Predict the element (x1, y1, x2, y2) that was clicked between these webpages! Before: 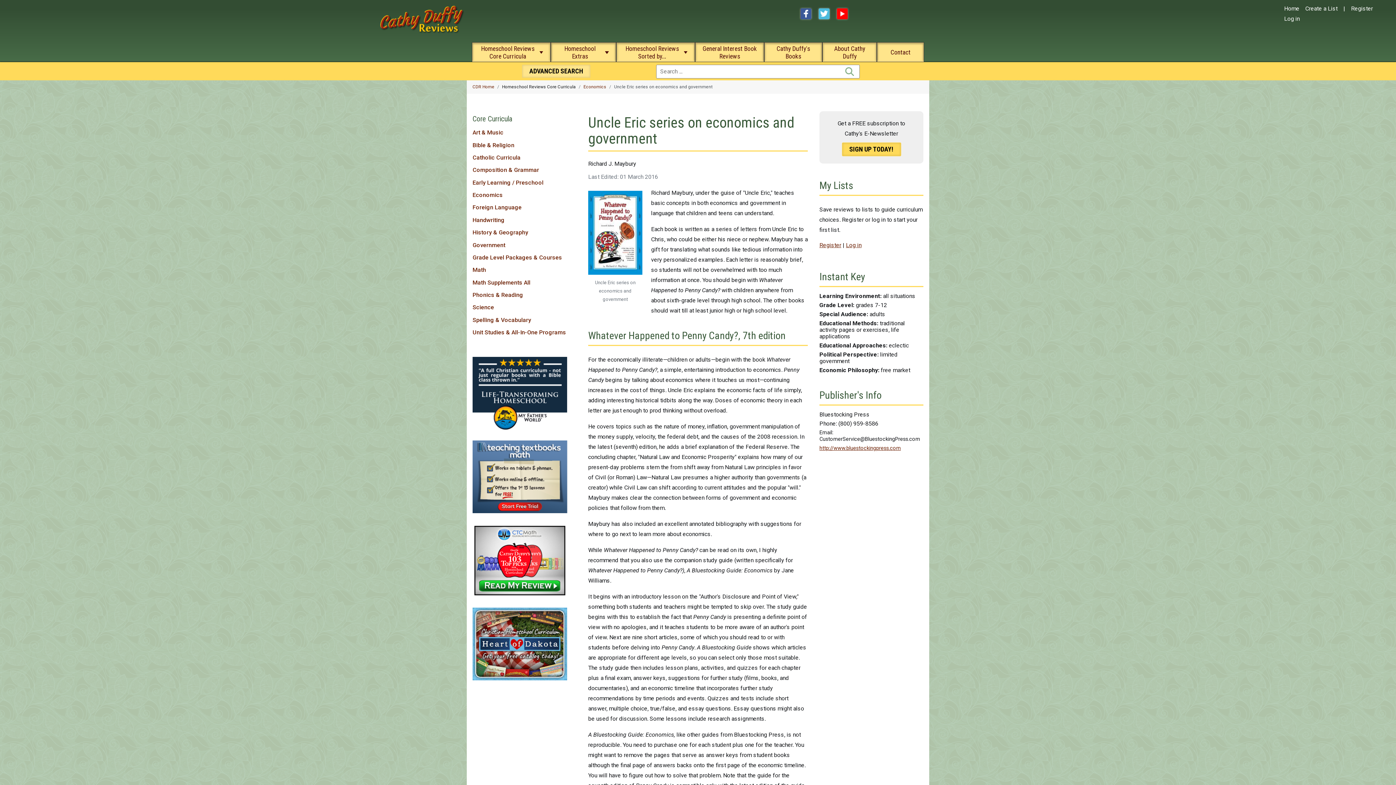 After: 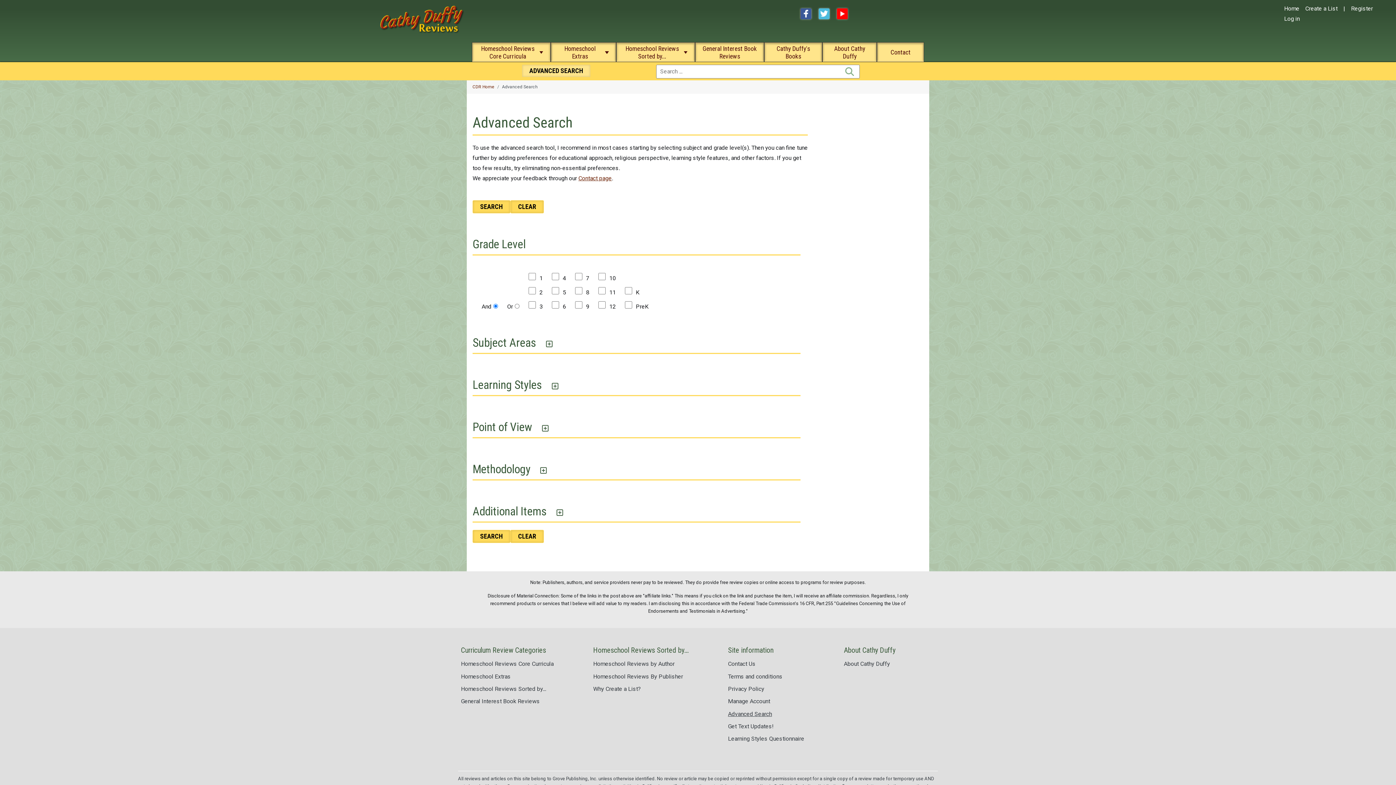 Action: label: ADVANCED SEARCH bbox: (521, 64, 590, 78)